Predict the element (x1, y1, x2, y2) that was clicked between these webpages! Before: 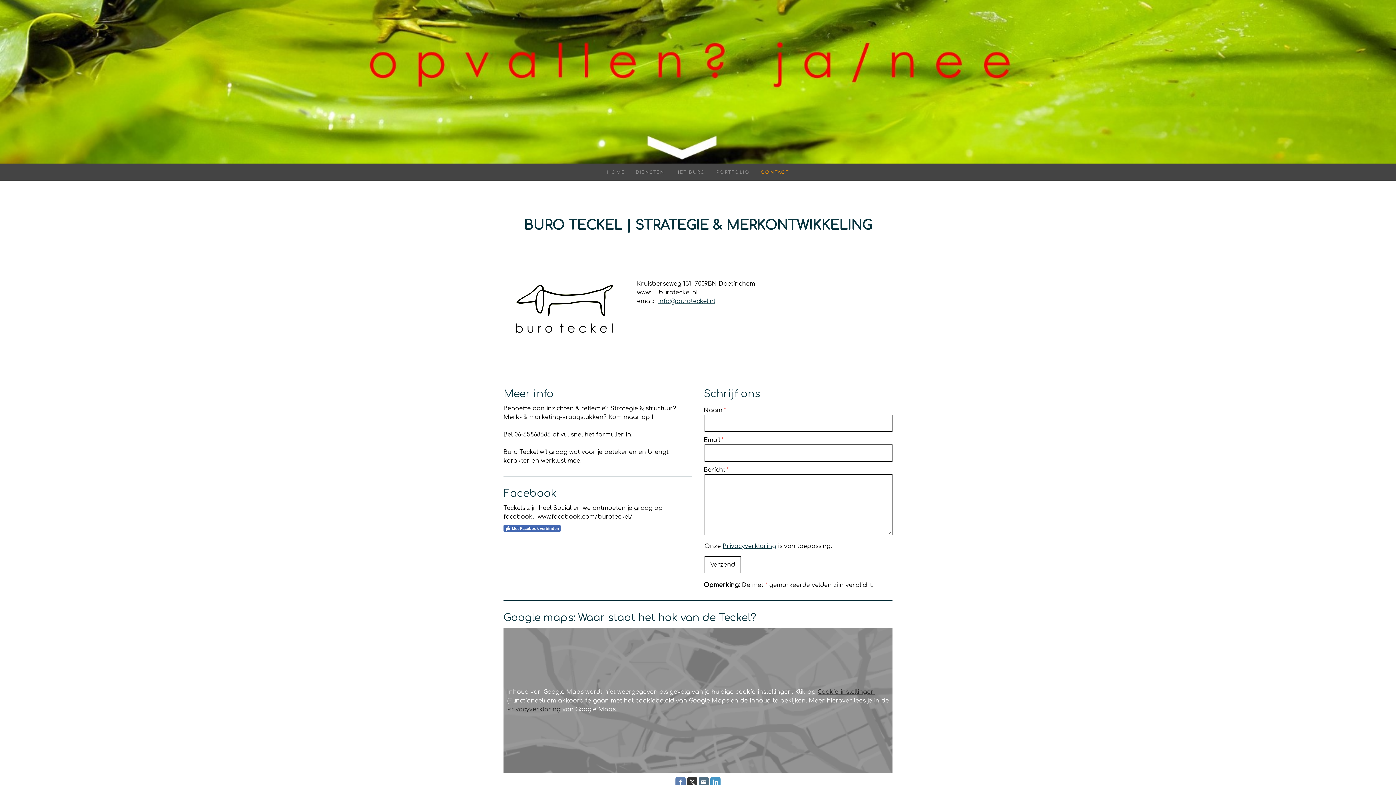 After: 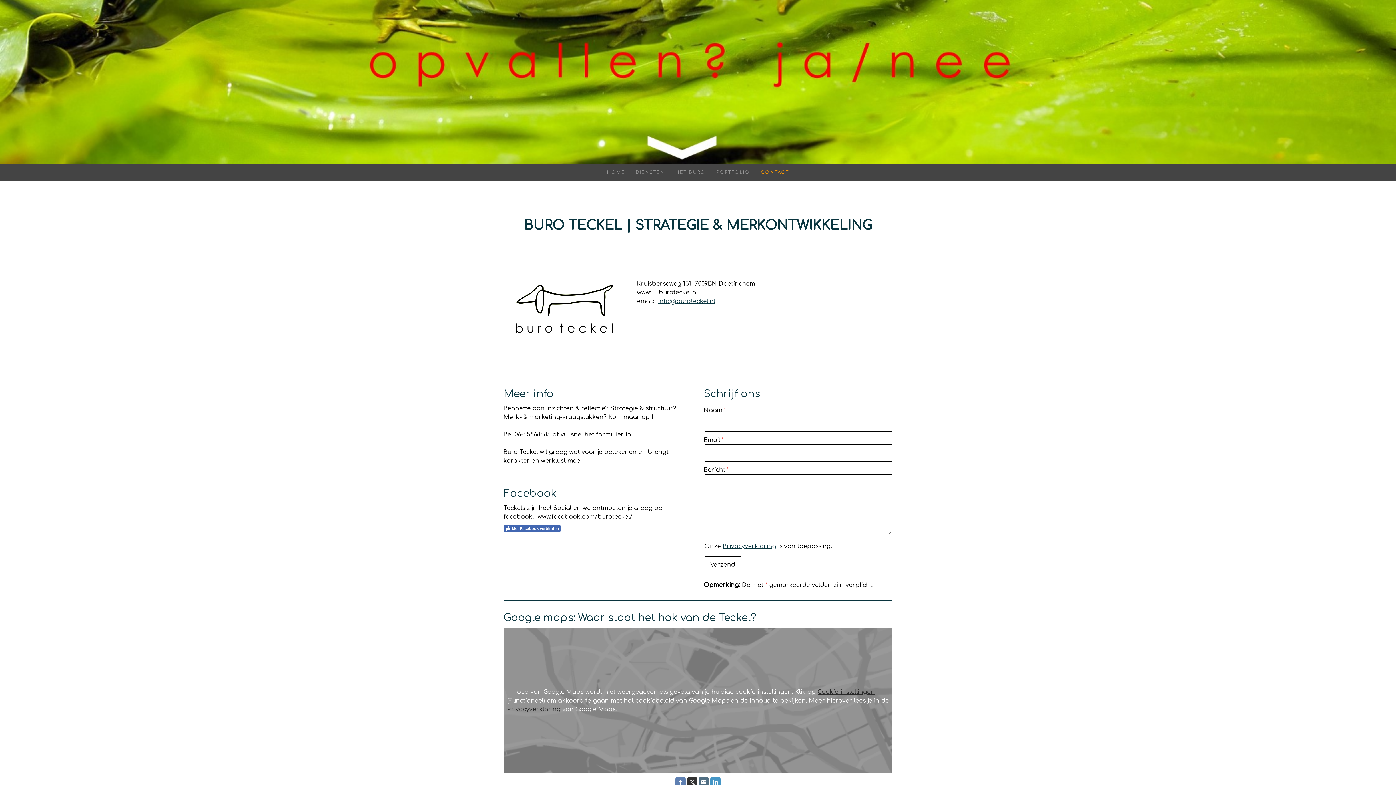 Action: label: CONTACT bbox: (755, 163, 794, 180)